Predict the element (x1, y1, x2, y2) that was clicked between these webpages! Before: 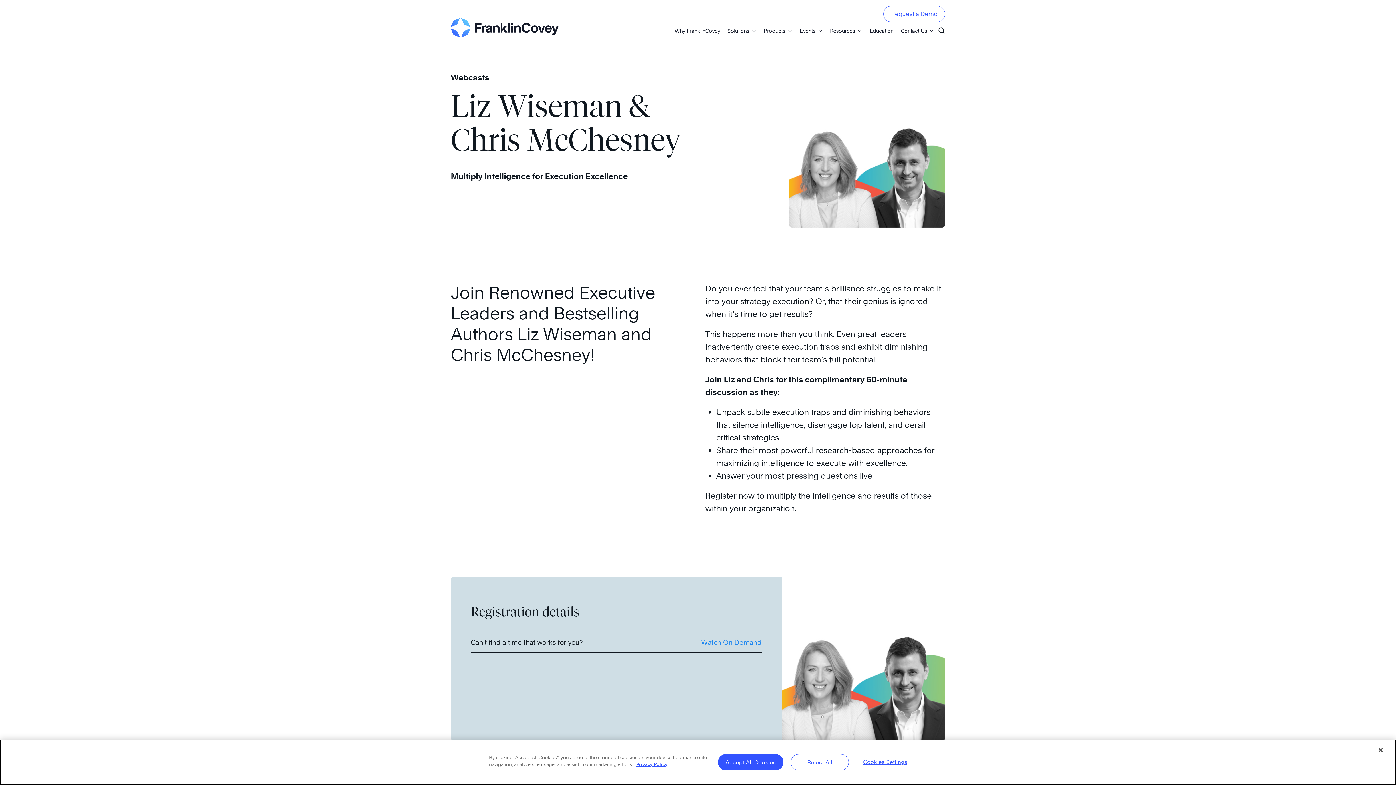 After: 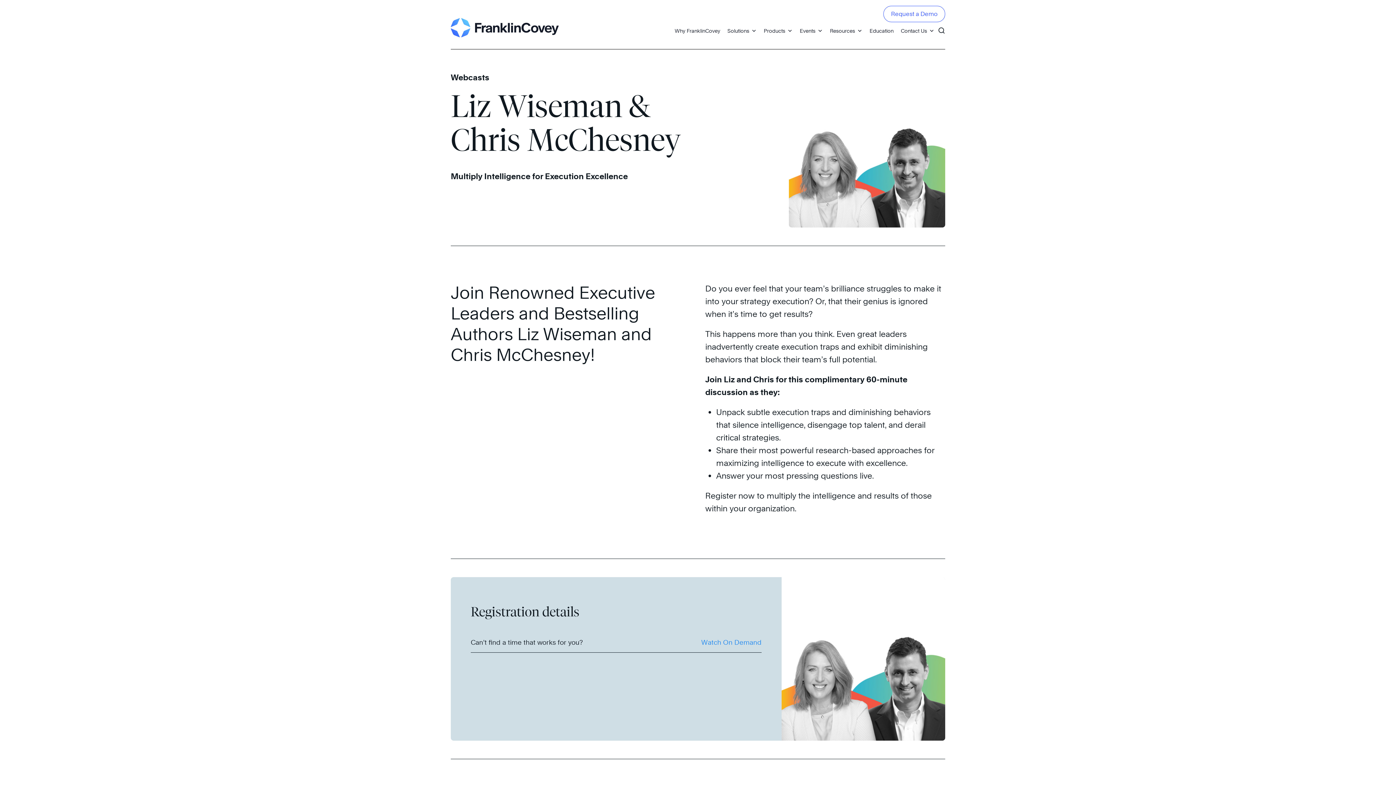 Action: bbox: (718, 754, 783, 770) label: Accept All Cookies